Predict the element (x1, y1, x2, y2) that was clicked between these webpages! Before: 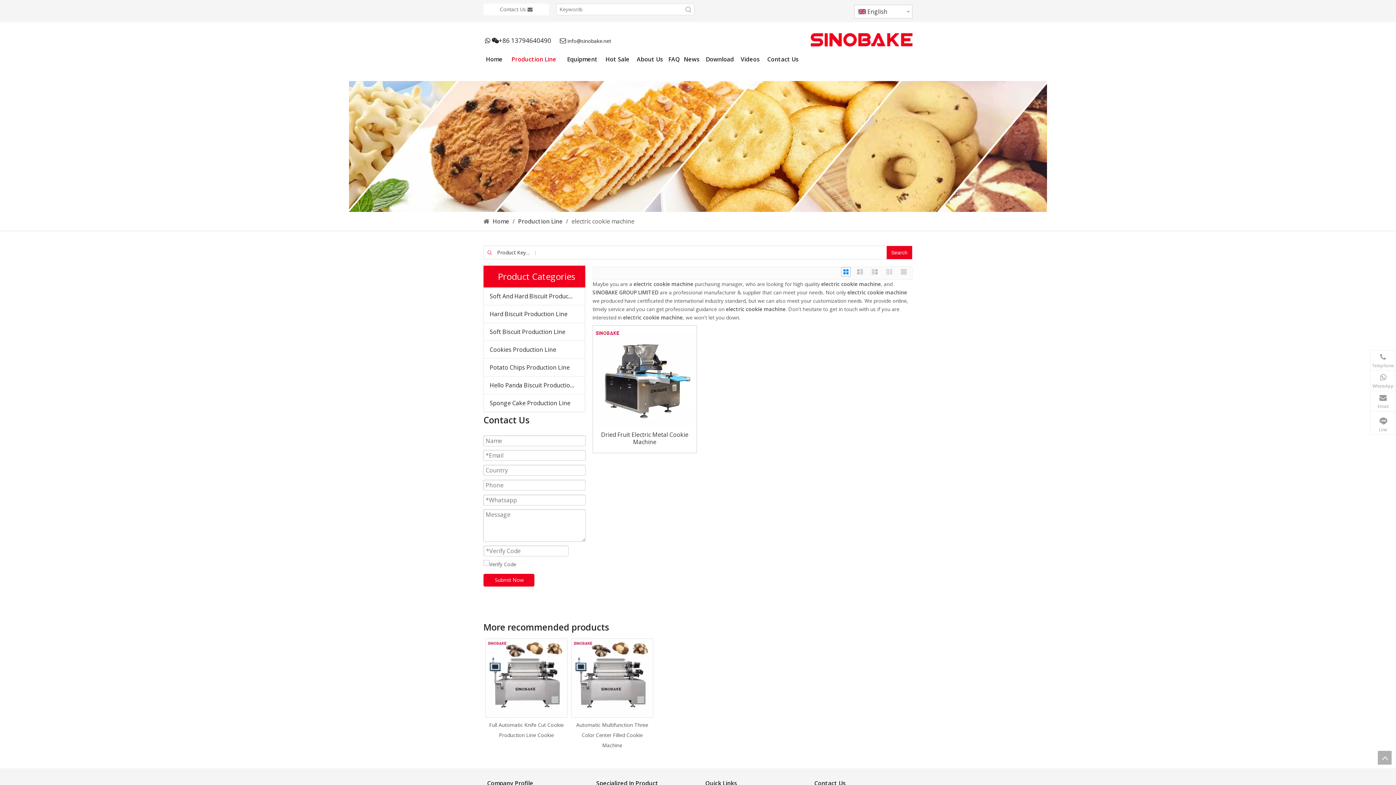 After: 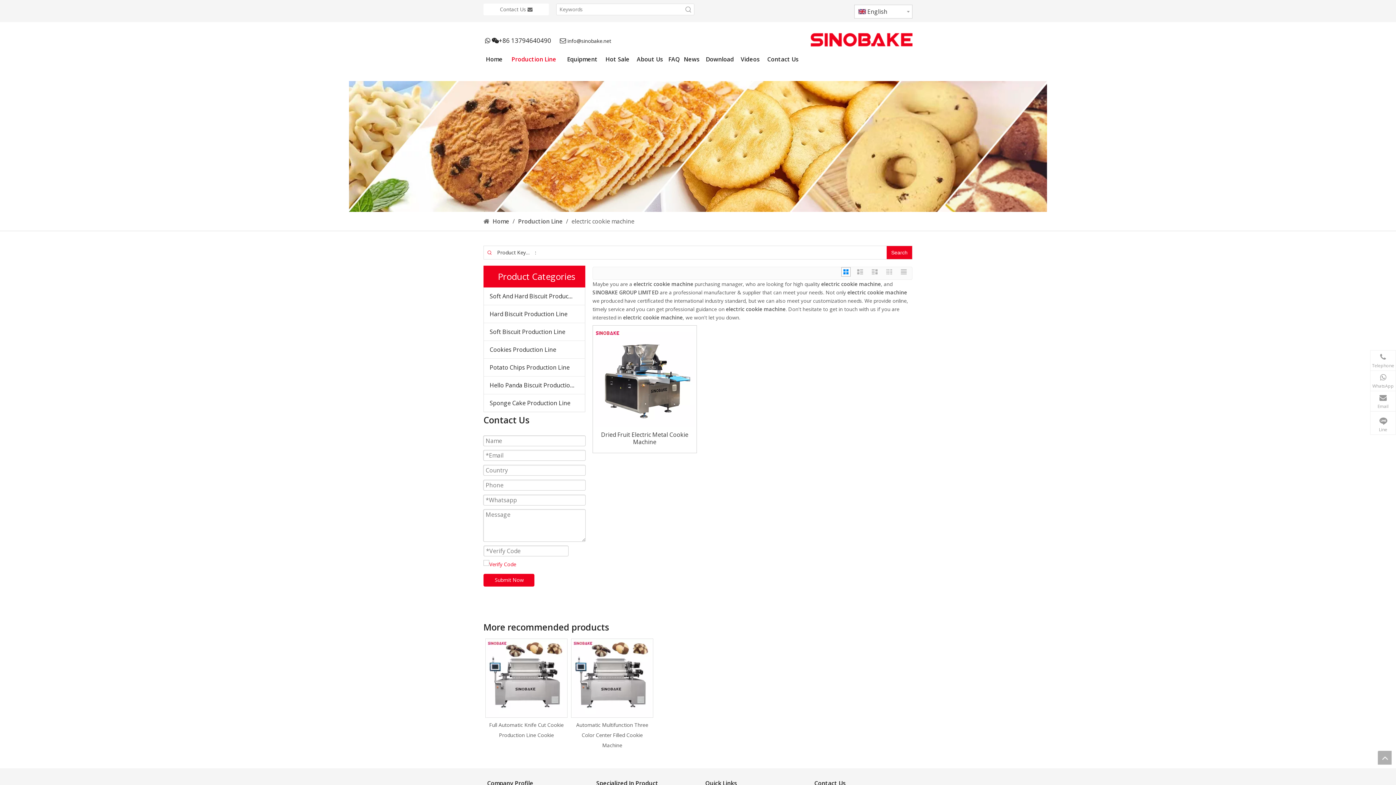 Action: bbox: (483, 560, 516, 568)